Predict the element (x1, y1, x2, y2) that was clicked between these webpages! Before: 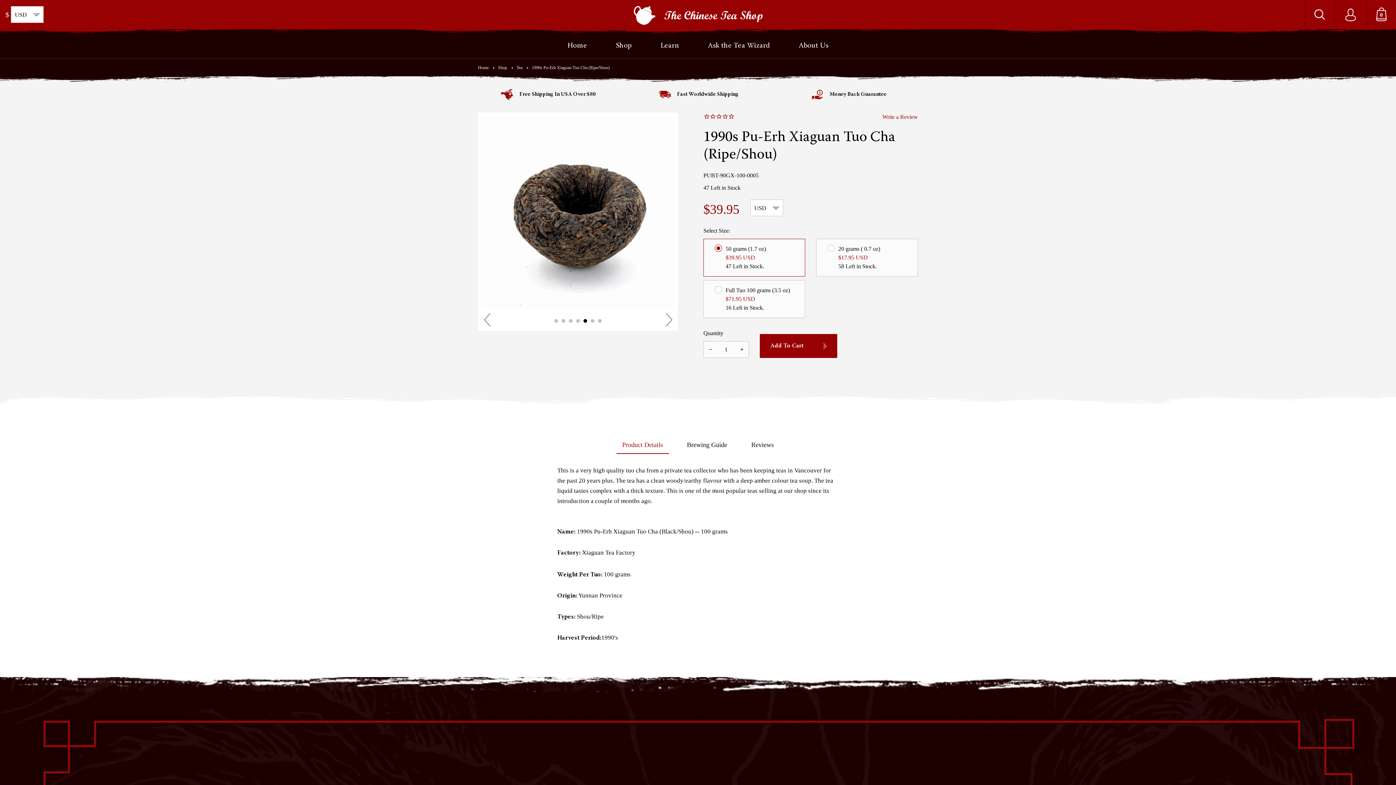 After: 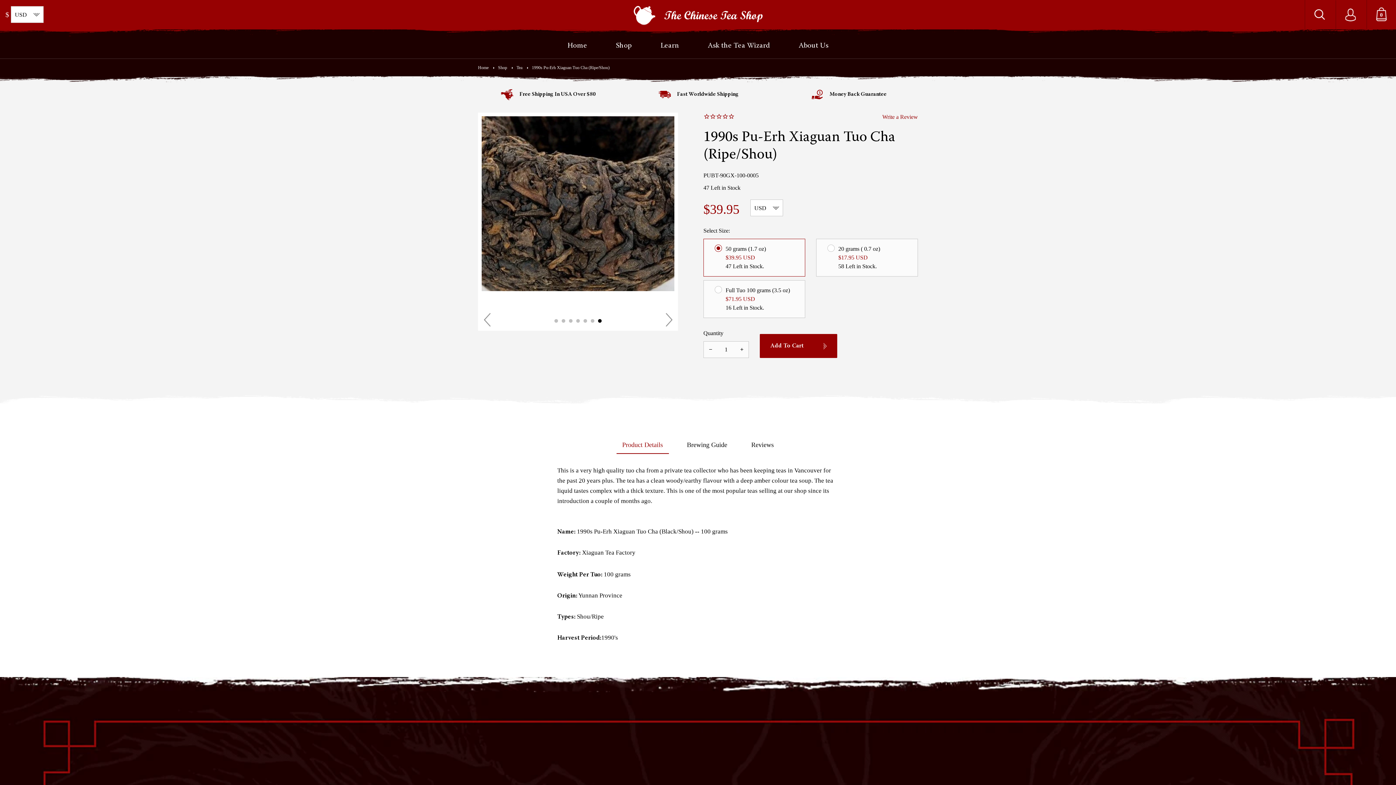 Action: bbox: (598, 319, 601, 322) label: 7 of 7